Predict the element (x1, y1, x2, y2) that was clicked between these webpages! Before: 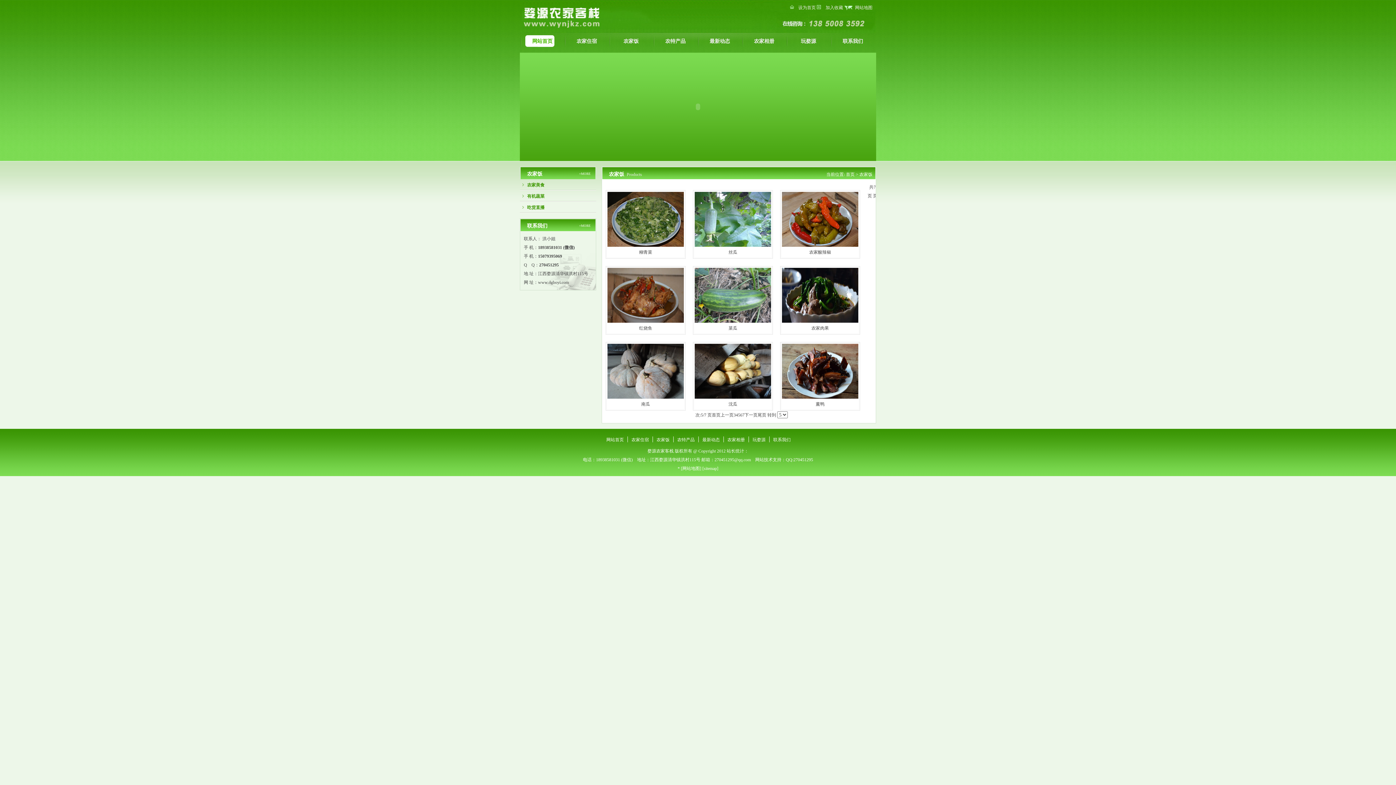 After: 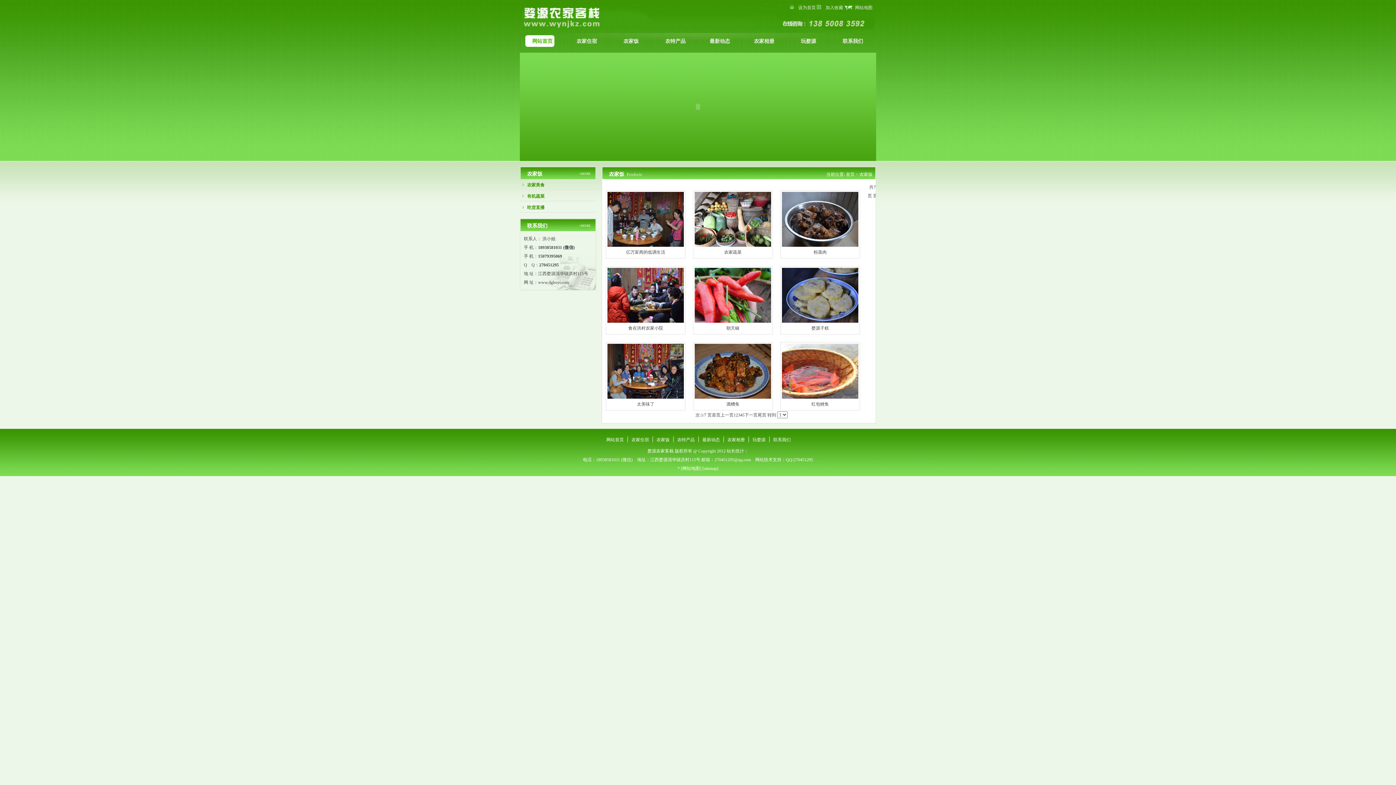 Action: label: 农家饭 bbox: (652, 436, 672, 442)